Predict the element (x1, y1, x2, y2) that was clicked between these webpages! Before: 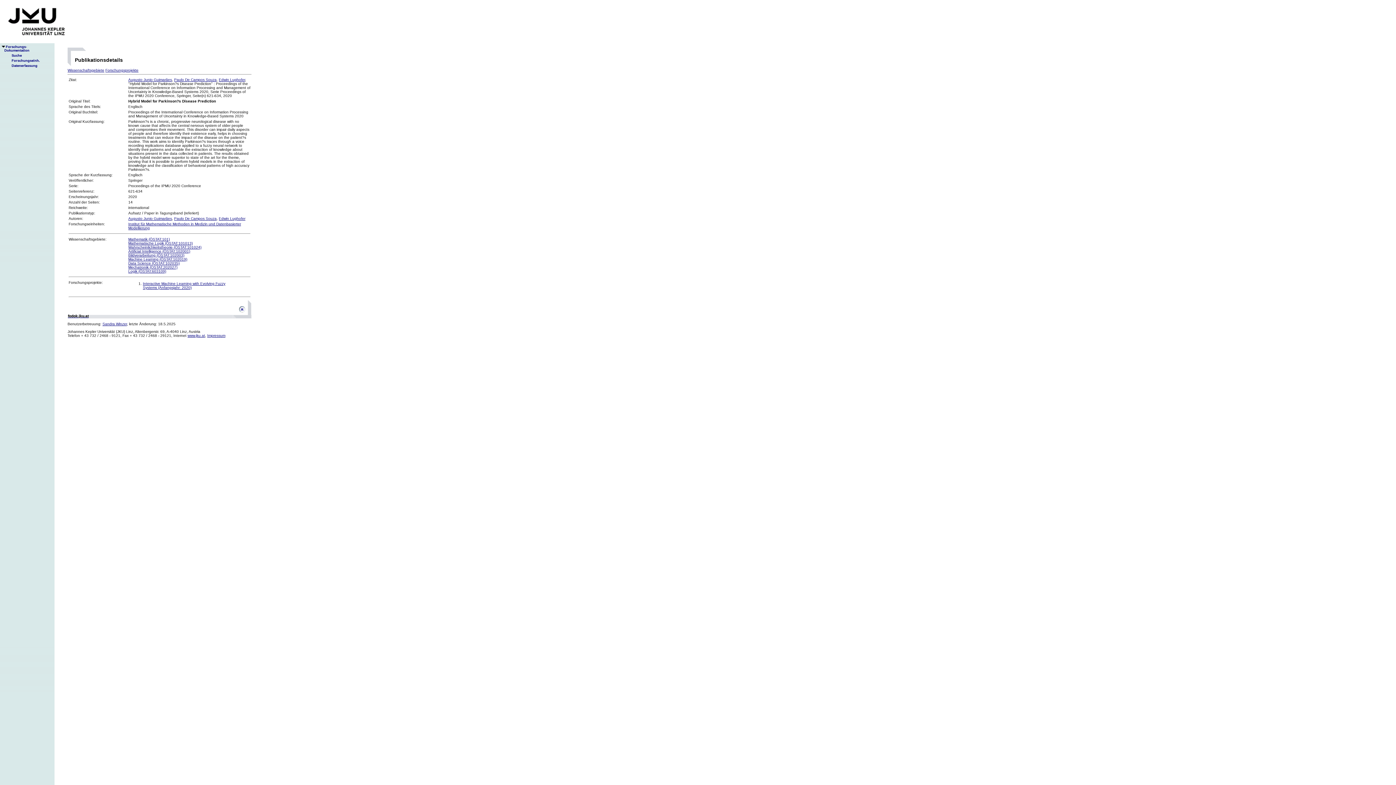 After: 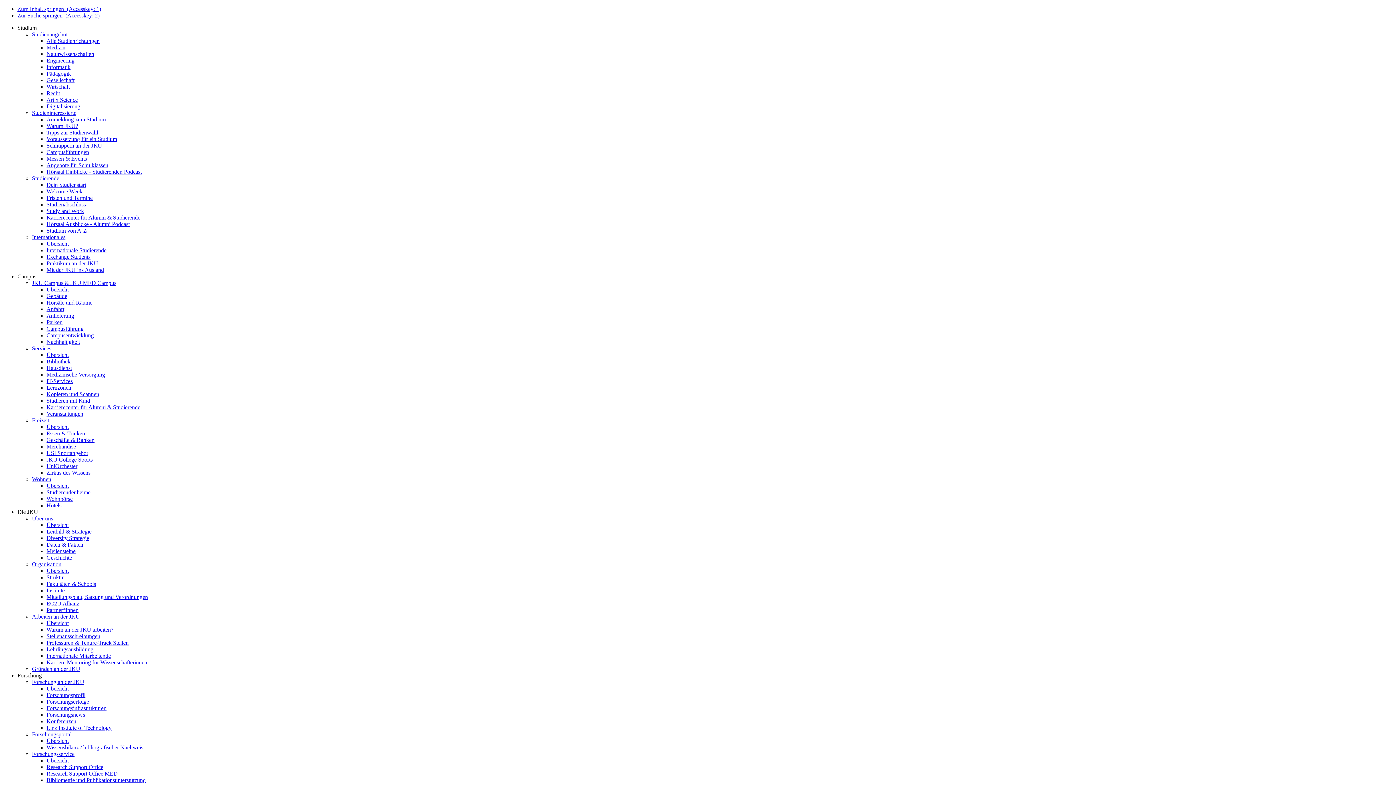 Action: bbox: (207, 333, 225, 337) label: Impressum